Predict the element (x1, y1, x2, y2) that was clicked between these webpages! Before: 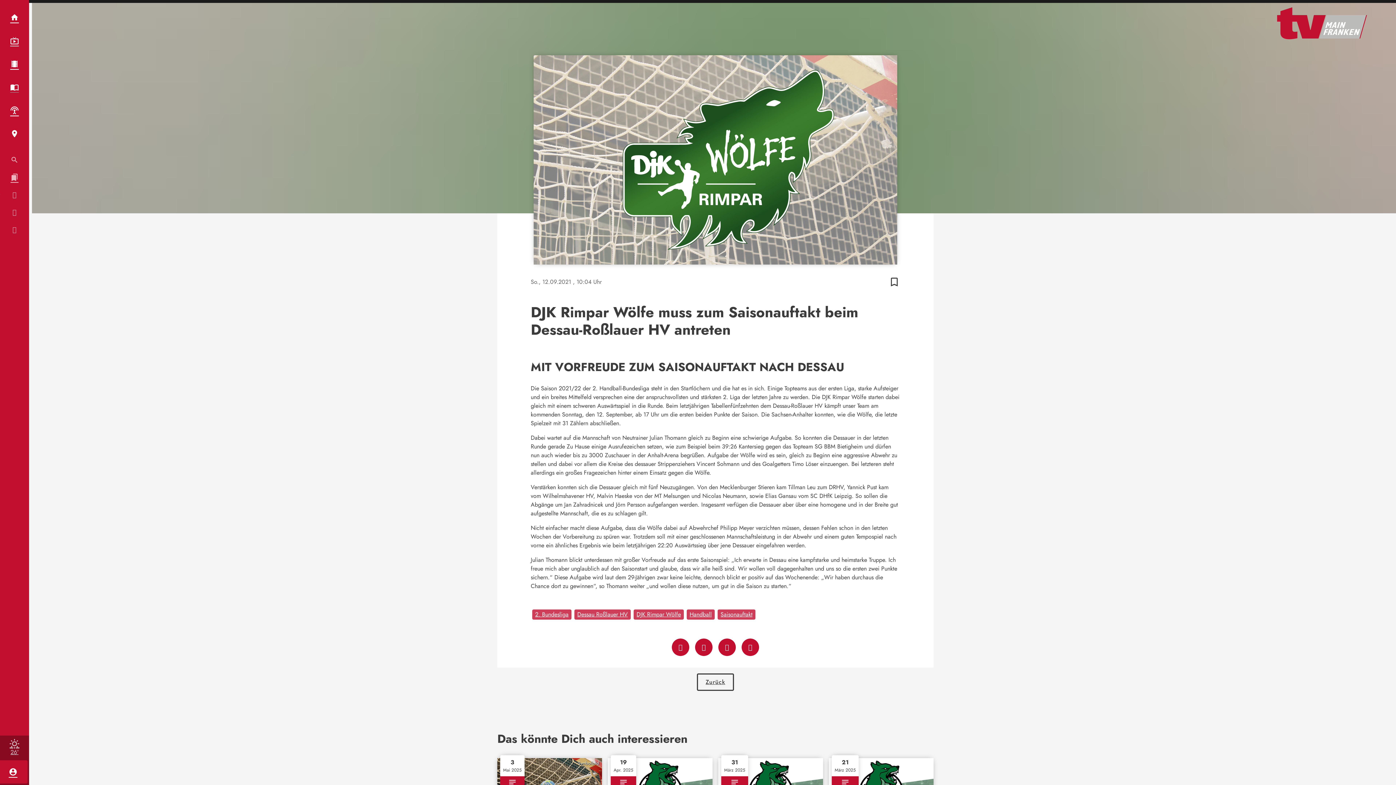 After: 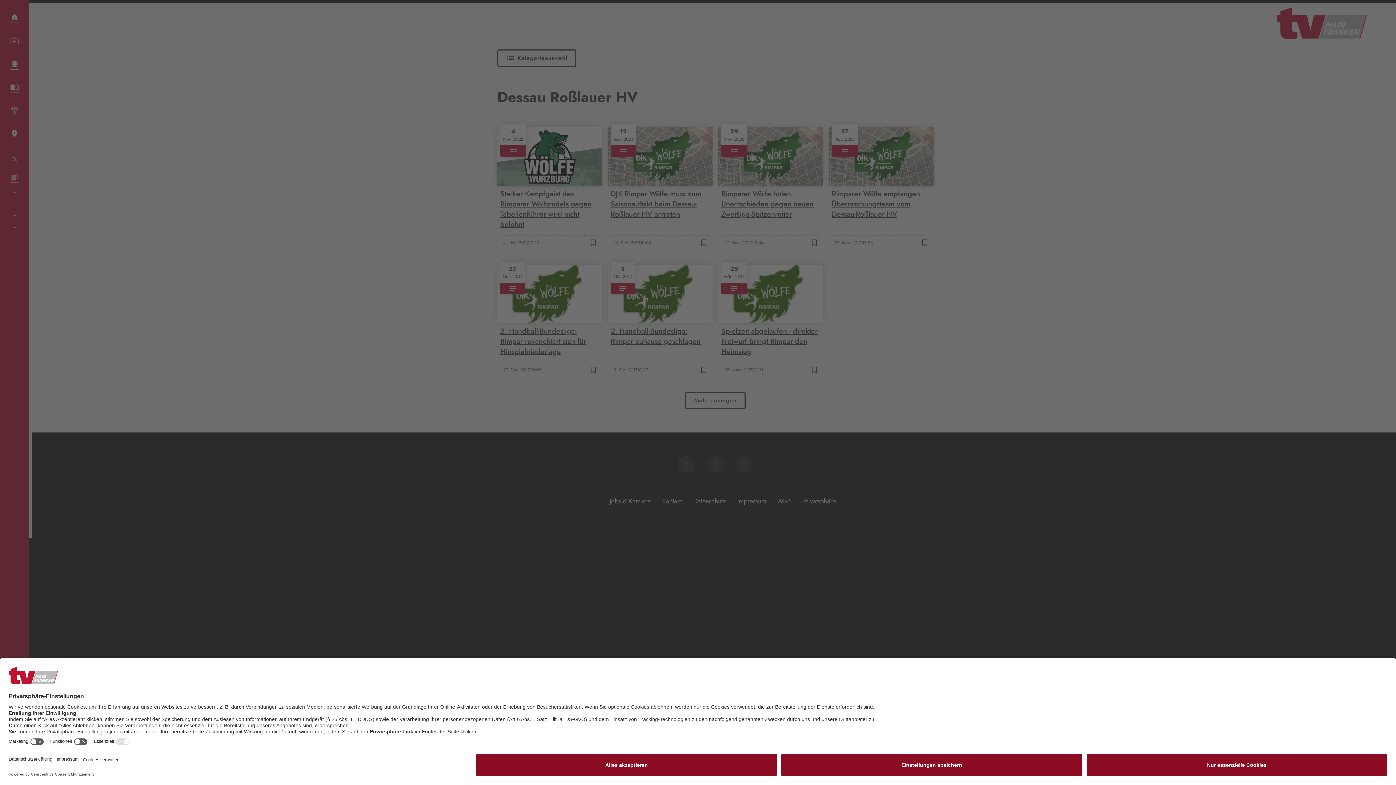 Action: label: Dessau Roßlauer HV bbox: (574, 609, 630, 620)